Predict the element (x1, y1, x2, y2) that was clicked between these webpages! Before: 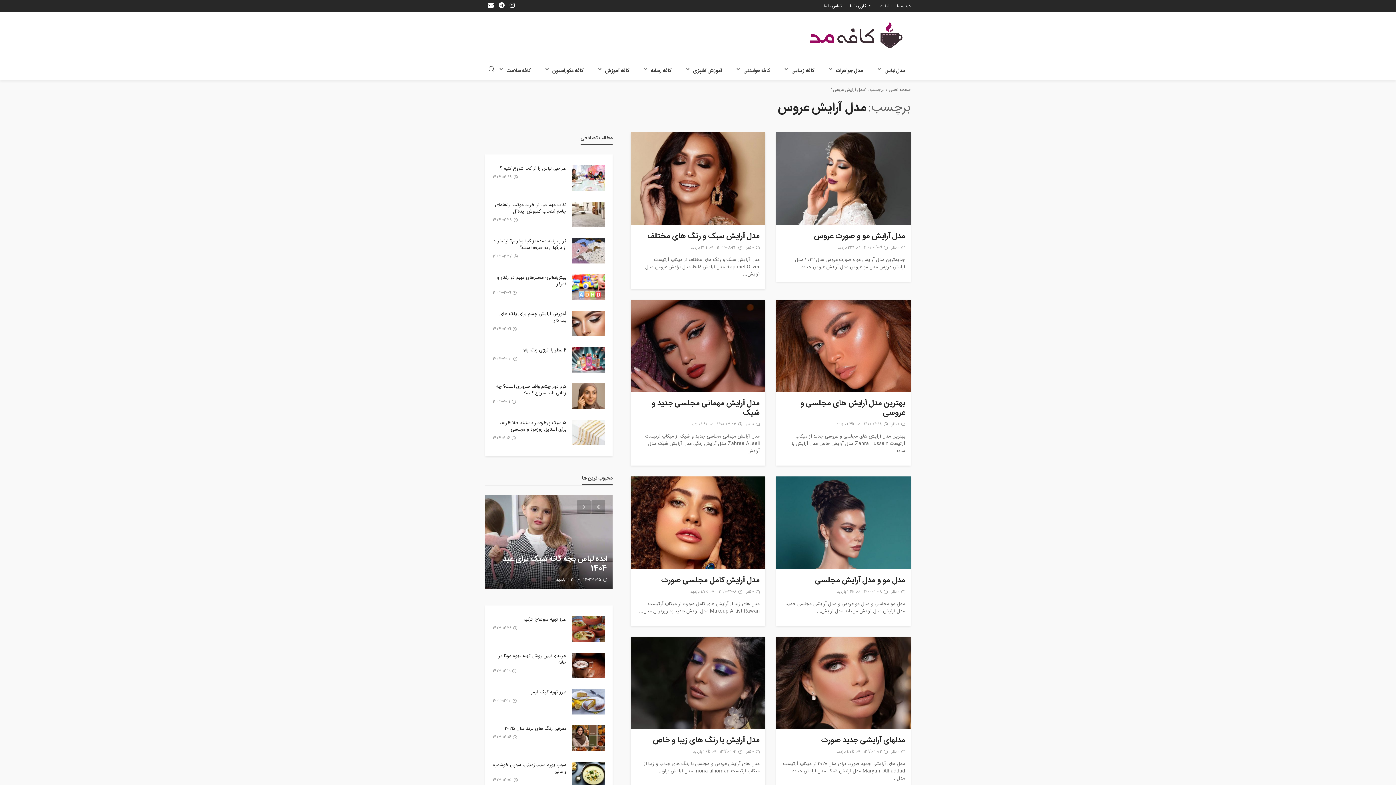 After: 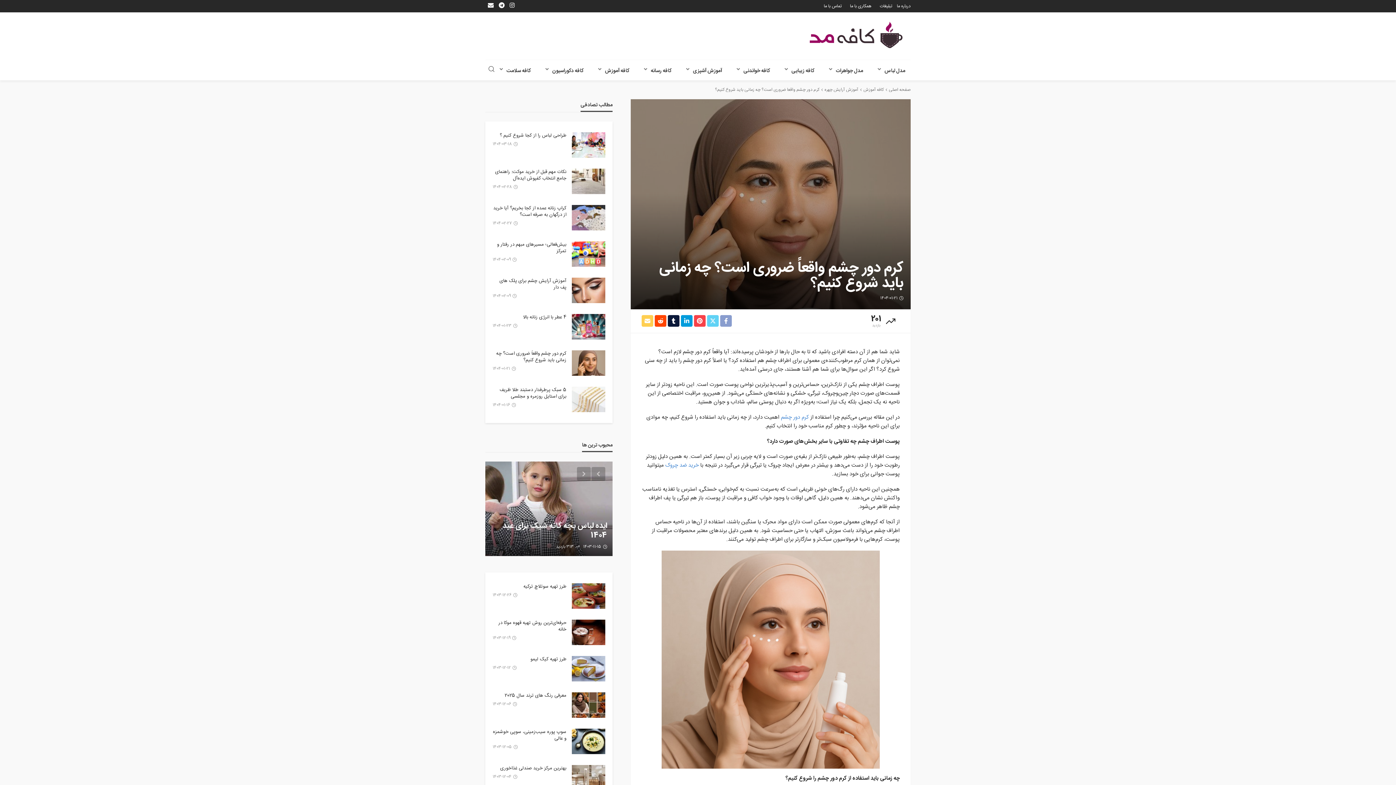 Action: bbox: (572, 383, 605, 409)